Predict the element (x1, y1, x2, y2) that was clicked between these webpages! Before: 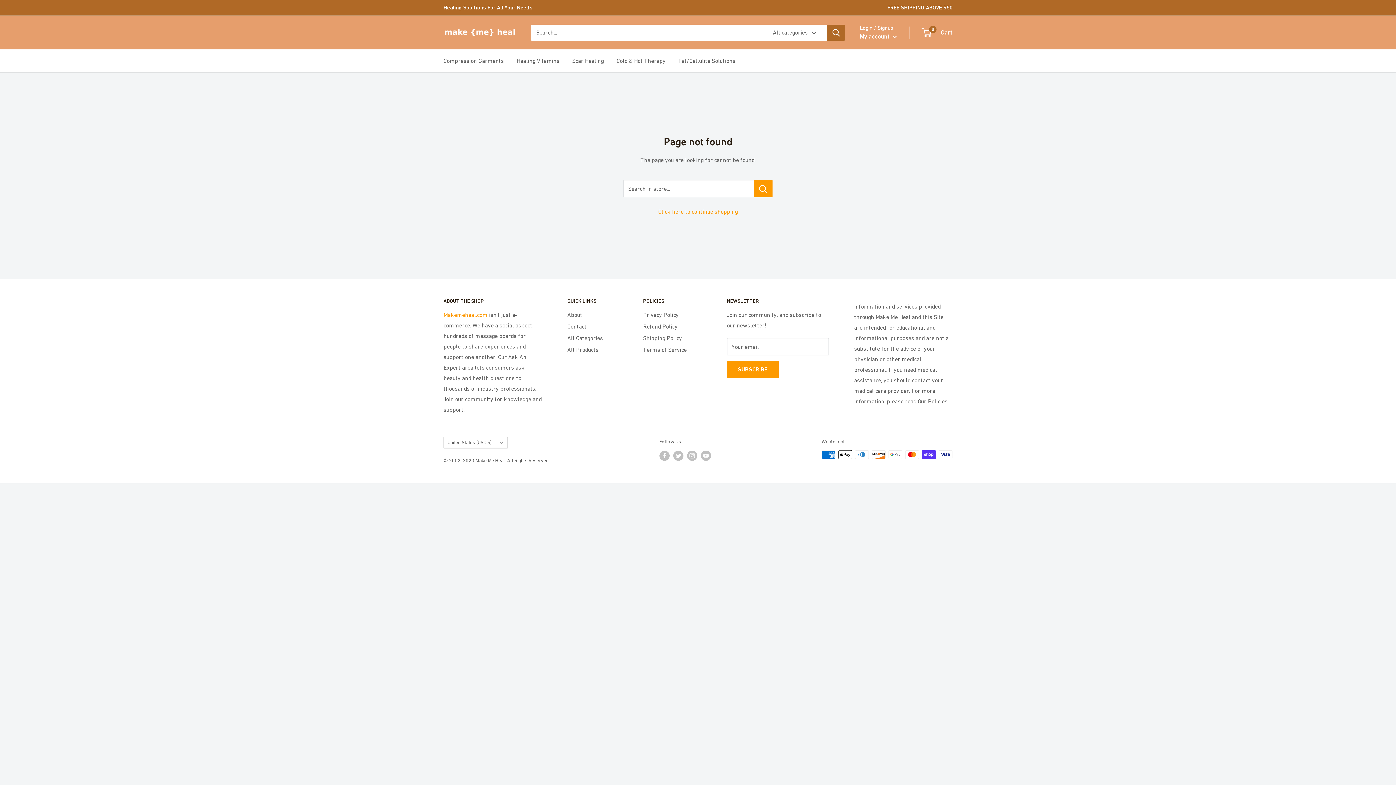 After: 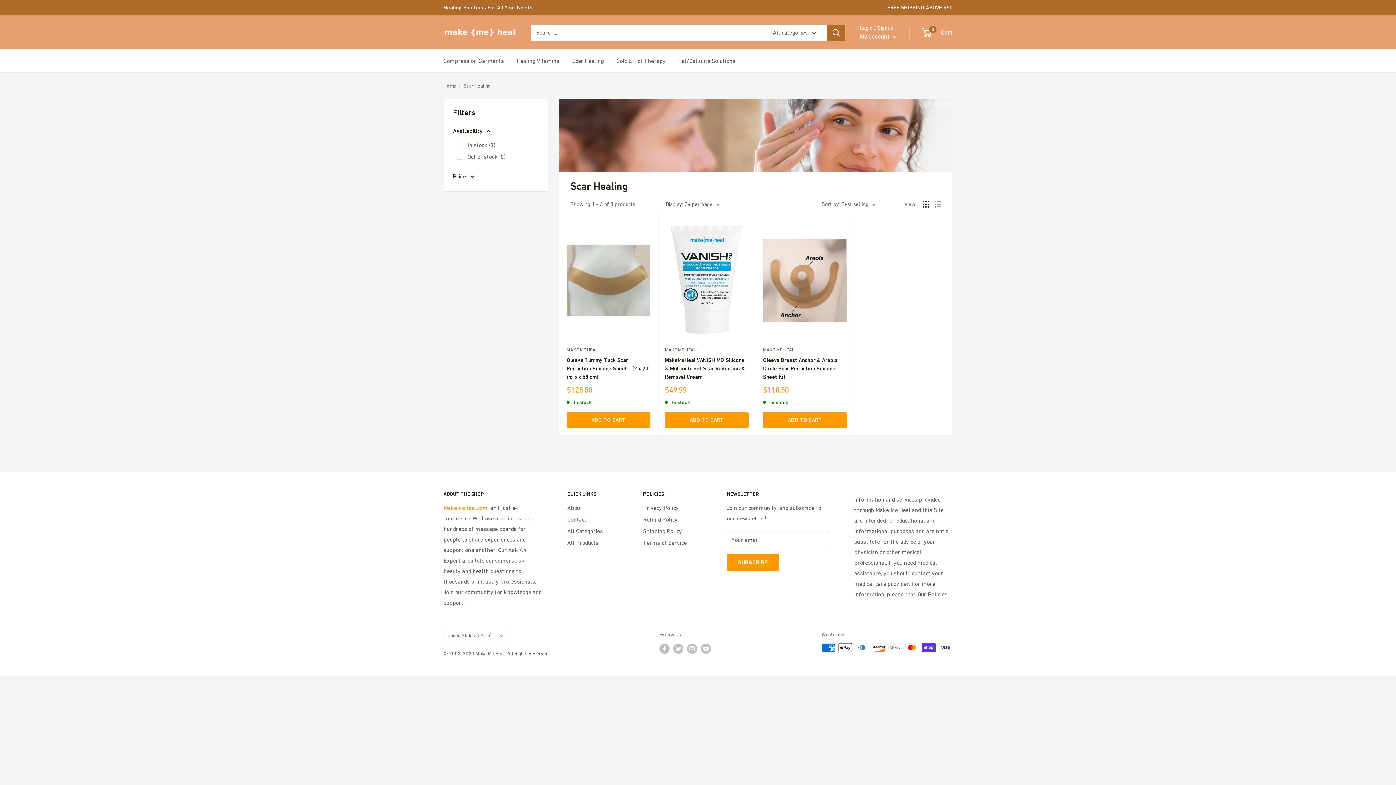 Action: bbox: (572, 55, 604, 66) label: Scar Healing